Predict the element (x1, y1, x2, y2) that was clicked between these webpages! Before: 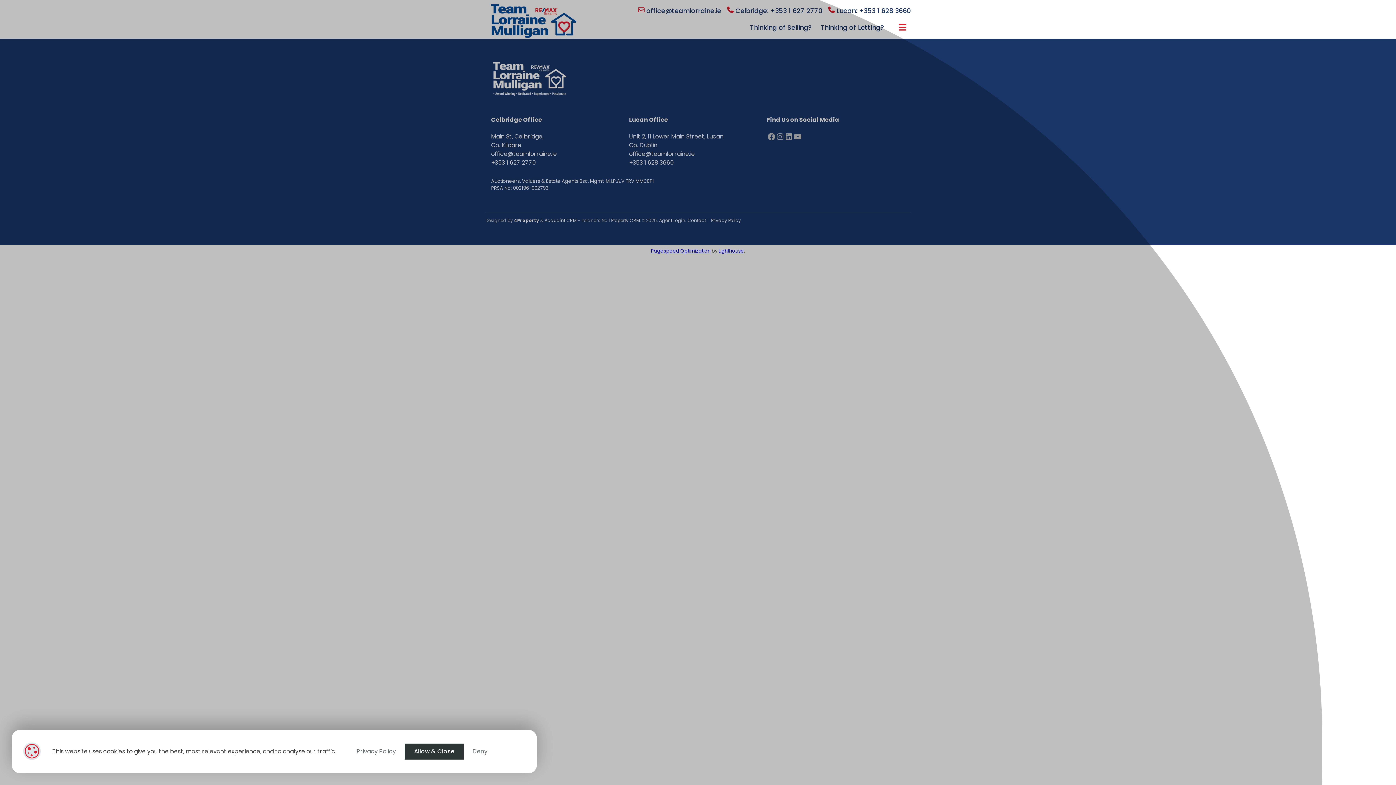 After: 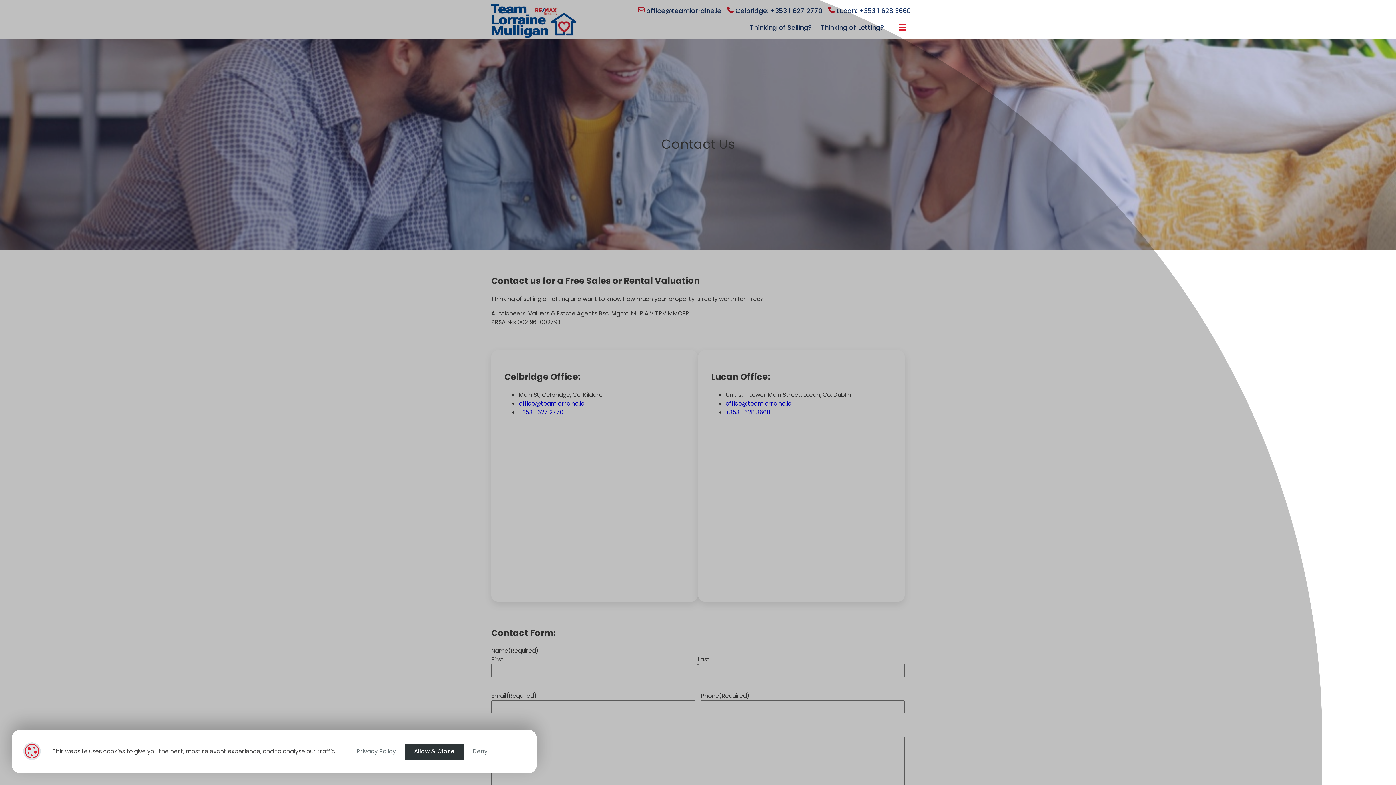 Action: bbox: (687, 217, 706, 224) label: Contact